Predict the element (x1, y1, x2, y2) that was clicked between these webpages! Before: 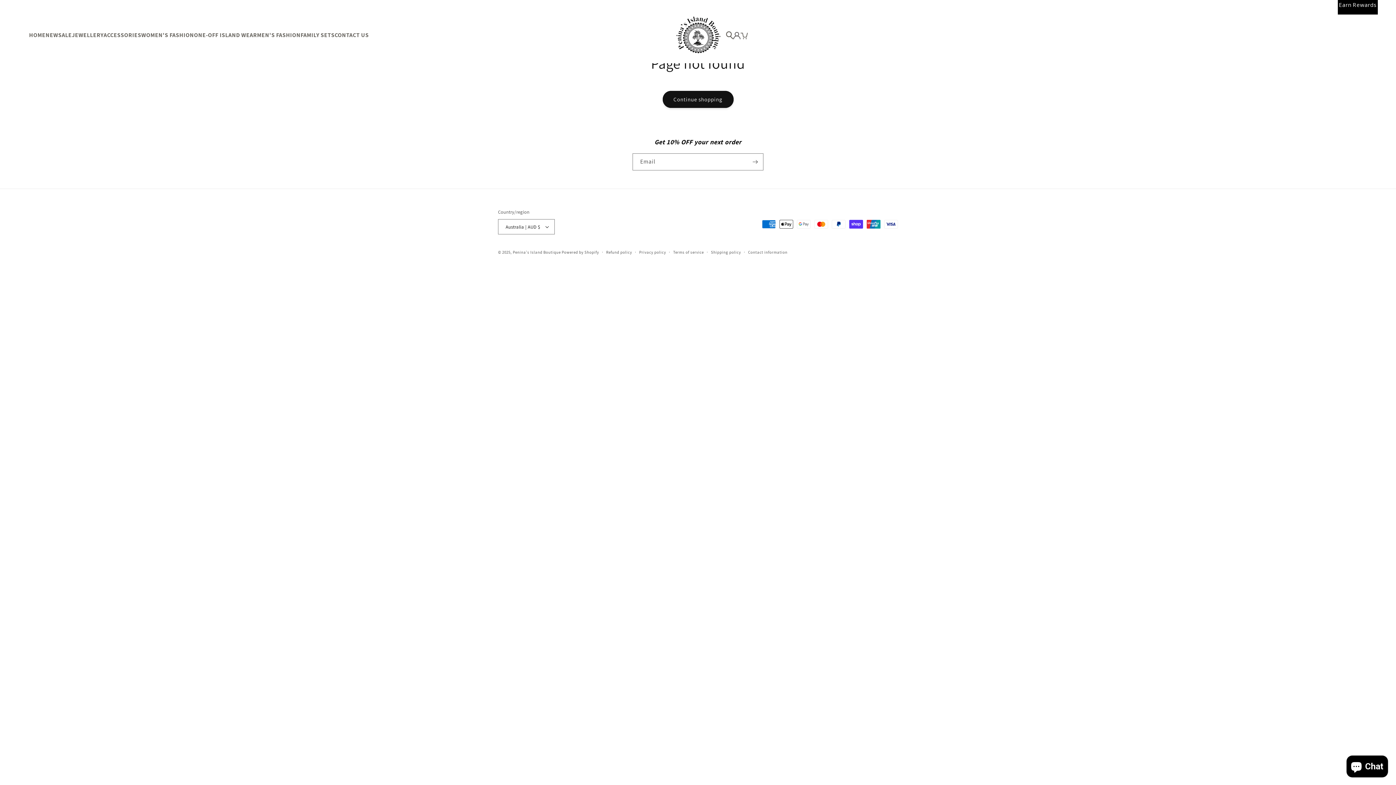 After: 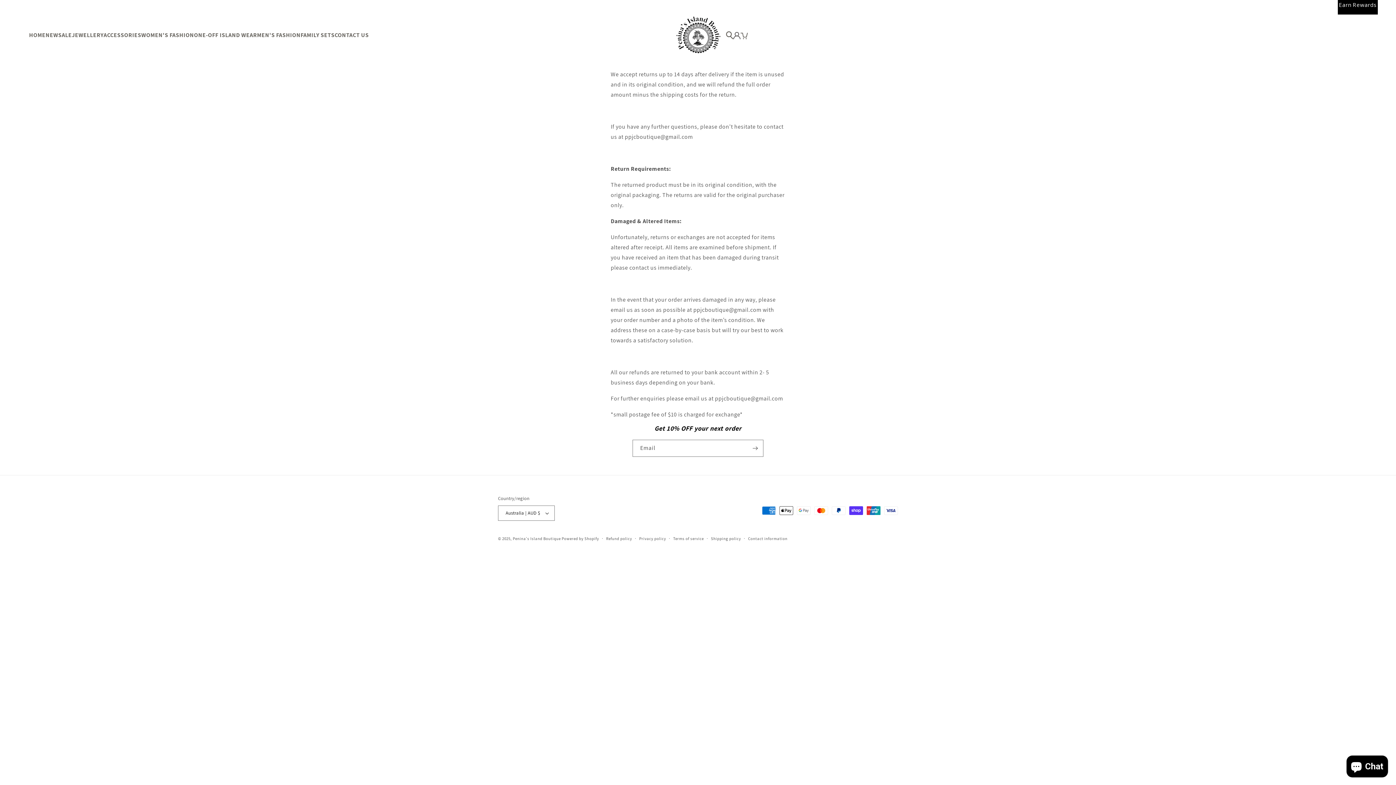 Action: bbox: (606, 249, 632, 255) label: Refund policy